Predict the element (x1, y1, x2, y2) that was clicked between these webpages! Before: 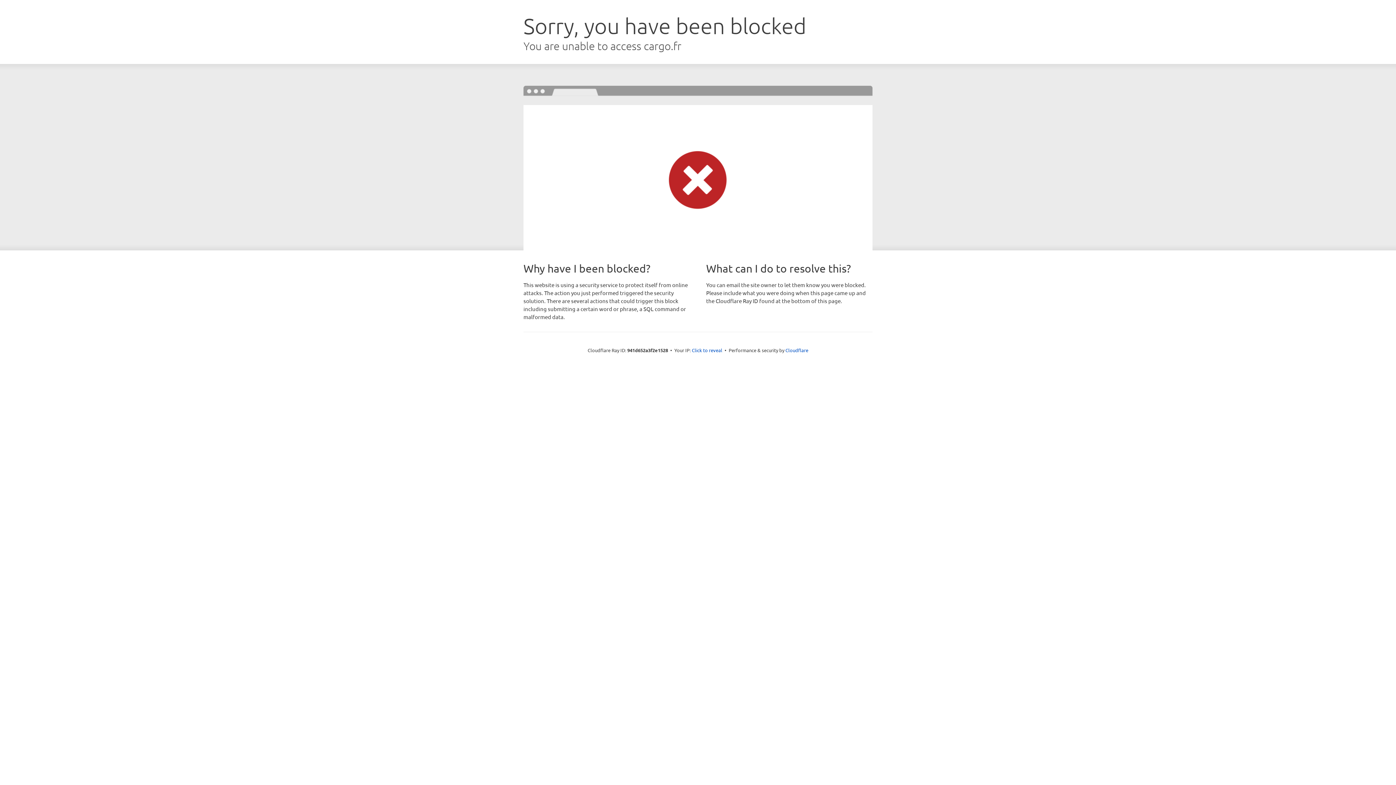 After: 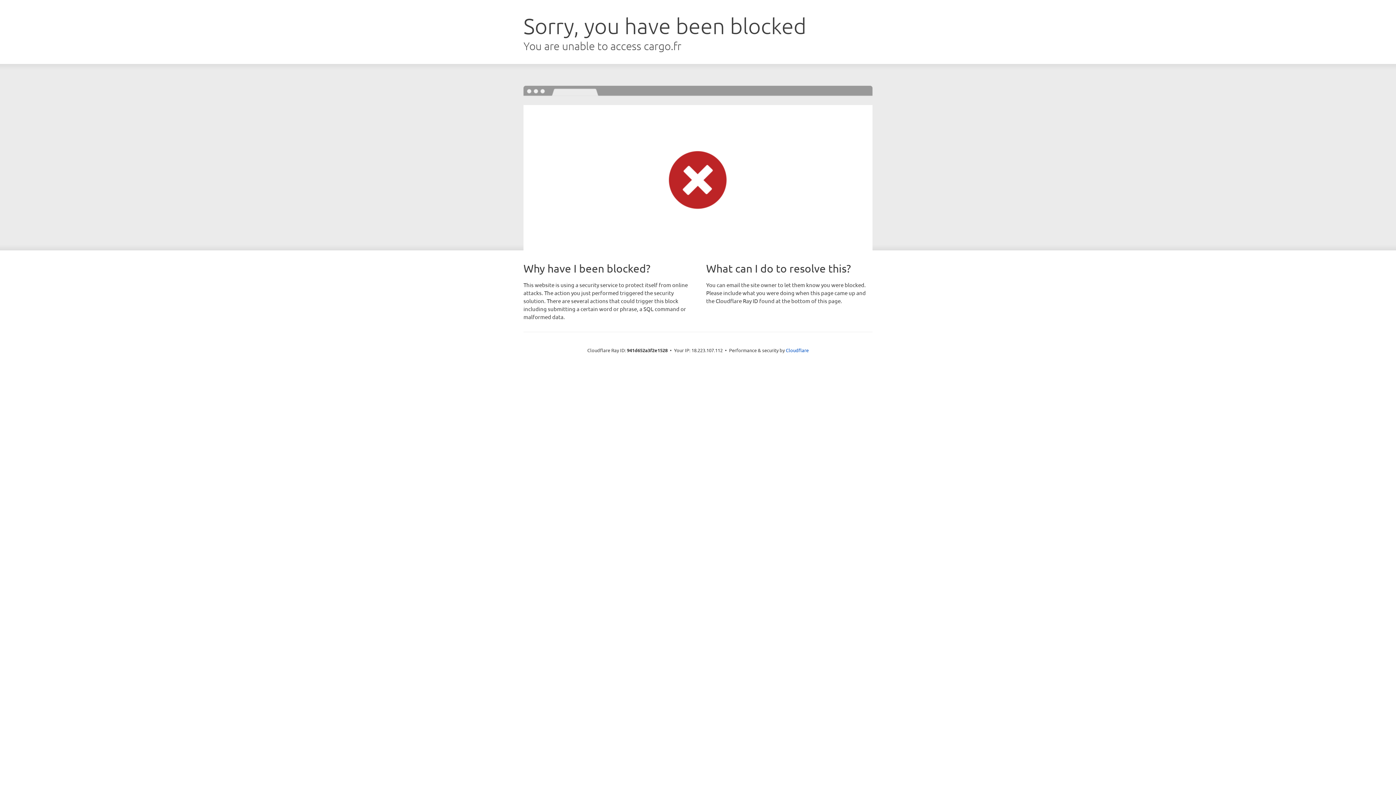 Action: bbox: (692, 346, 722, 353) label: Click to reveal